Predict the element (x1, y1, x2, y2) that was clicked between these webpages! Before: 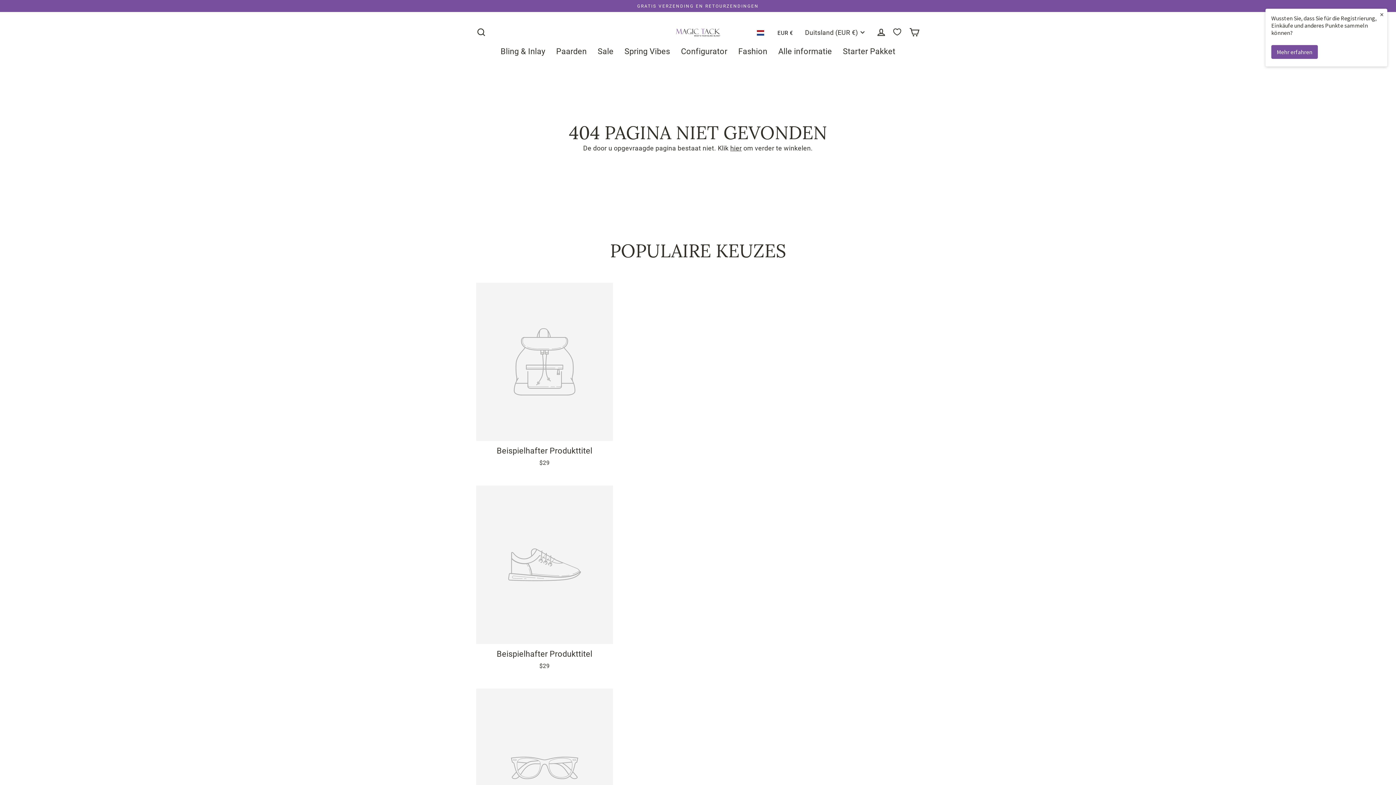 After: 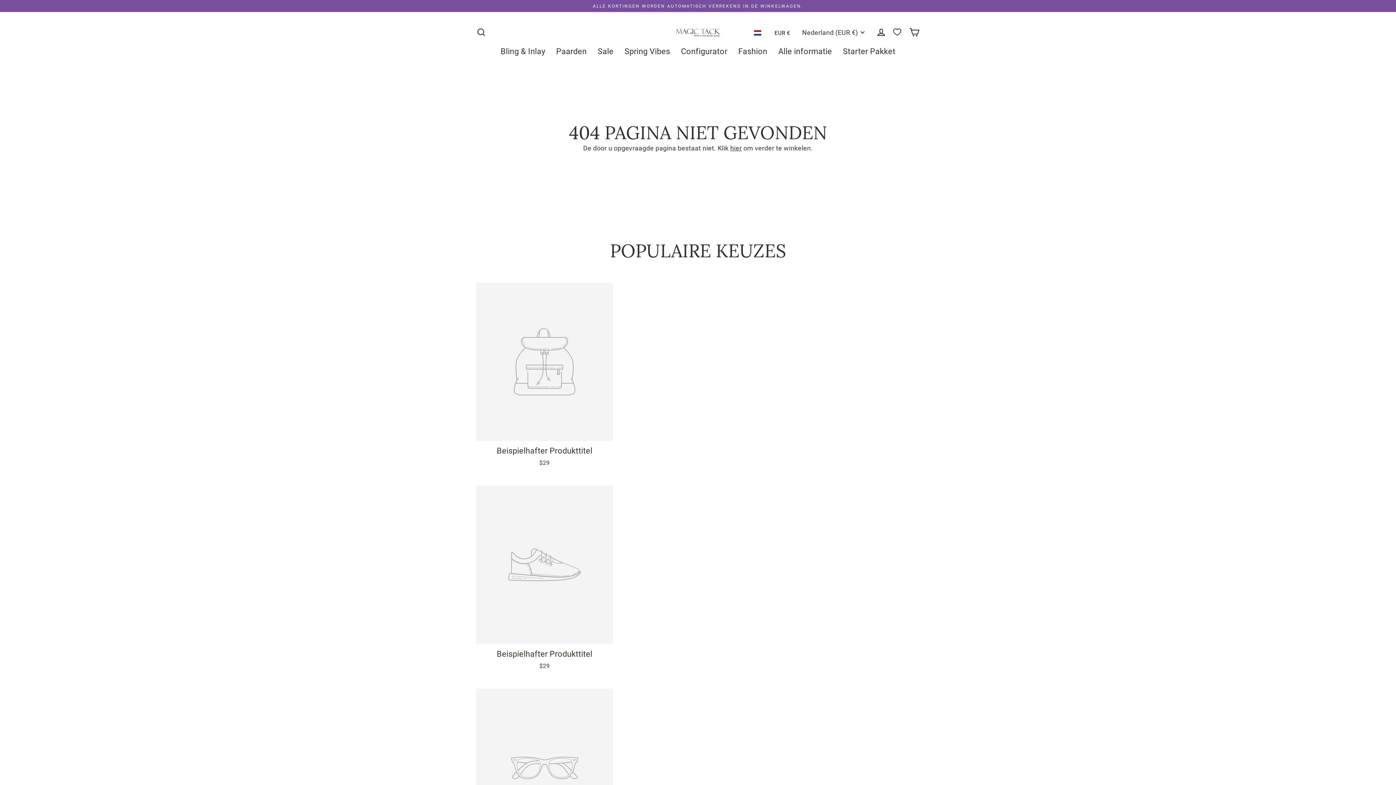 Action: label: Configurator bbox: (675, 42, 732, 60)